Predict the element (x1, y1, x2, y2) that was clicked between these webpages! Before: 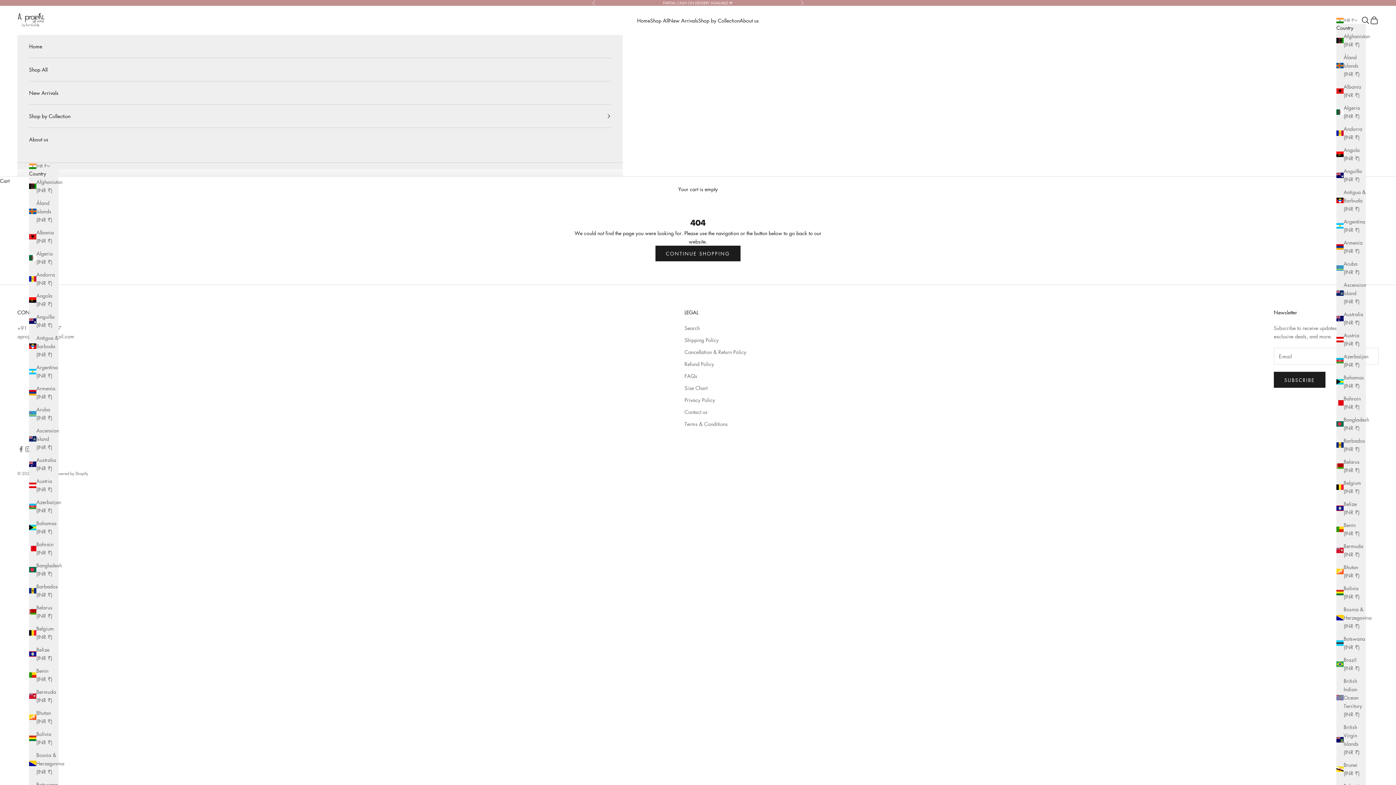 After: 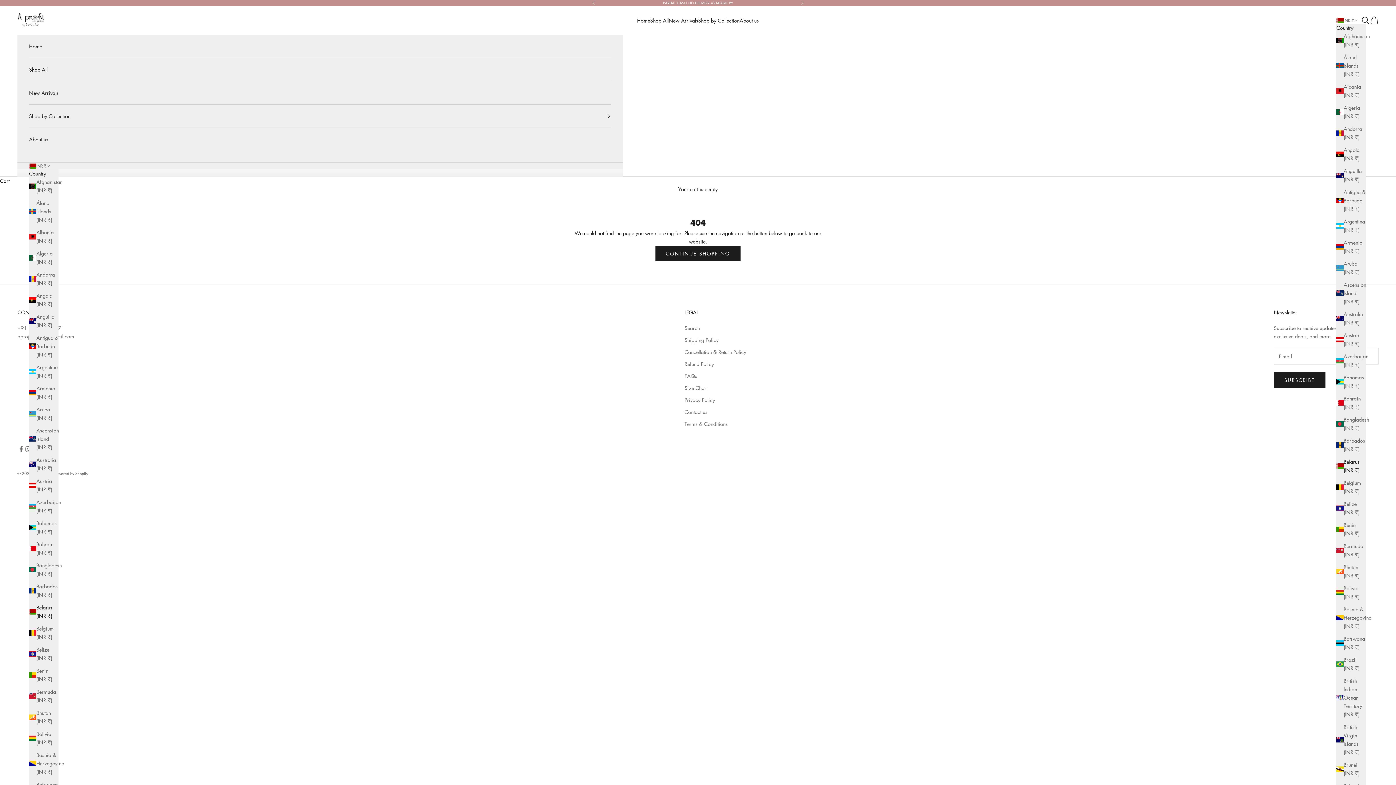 Action: label: Belarus (INR ₹) bbox: (1336, 457, 1366, 474)